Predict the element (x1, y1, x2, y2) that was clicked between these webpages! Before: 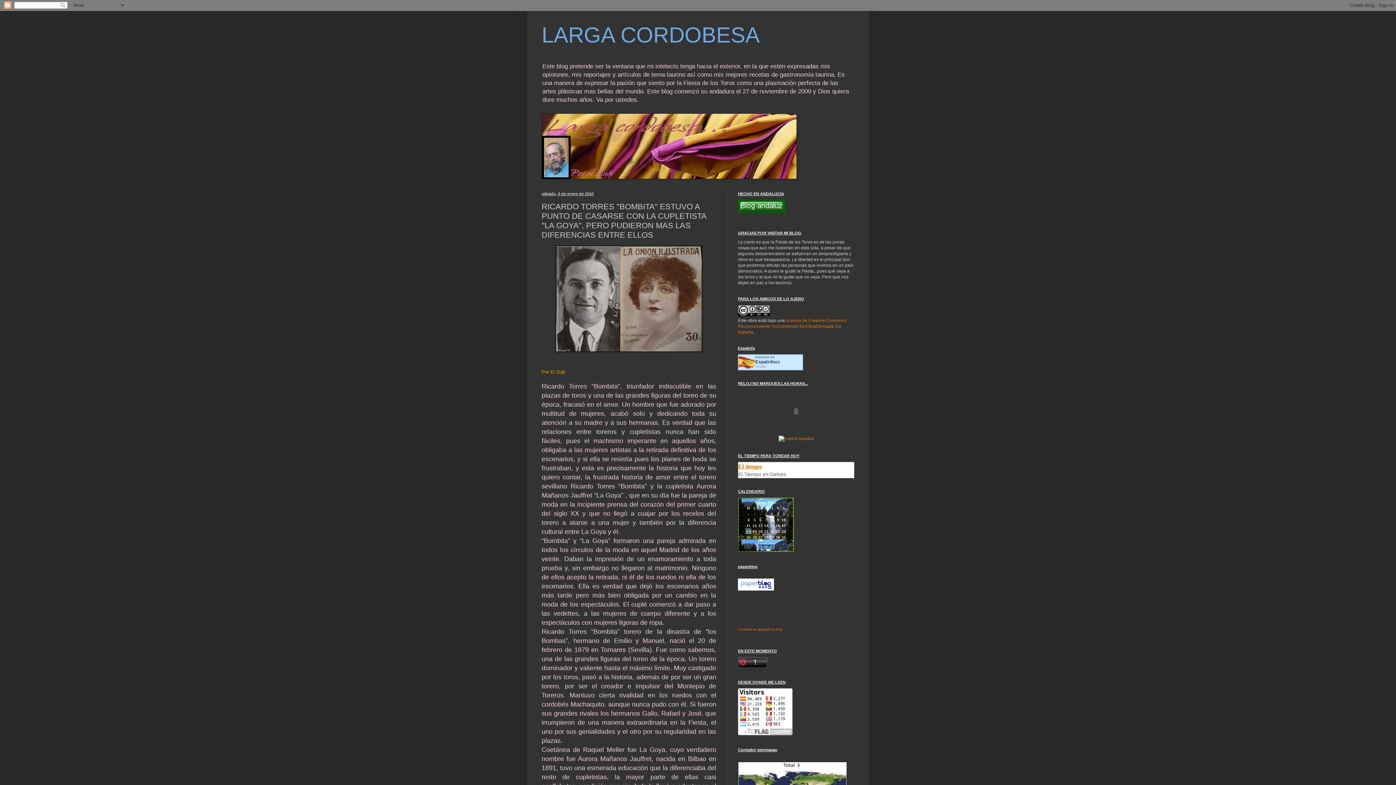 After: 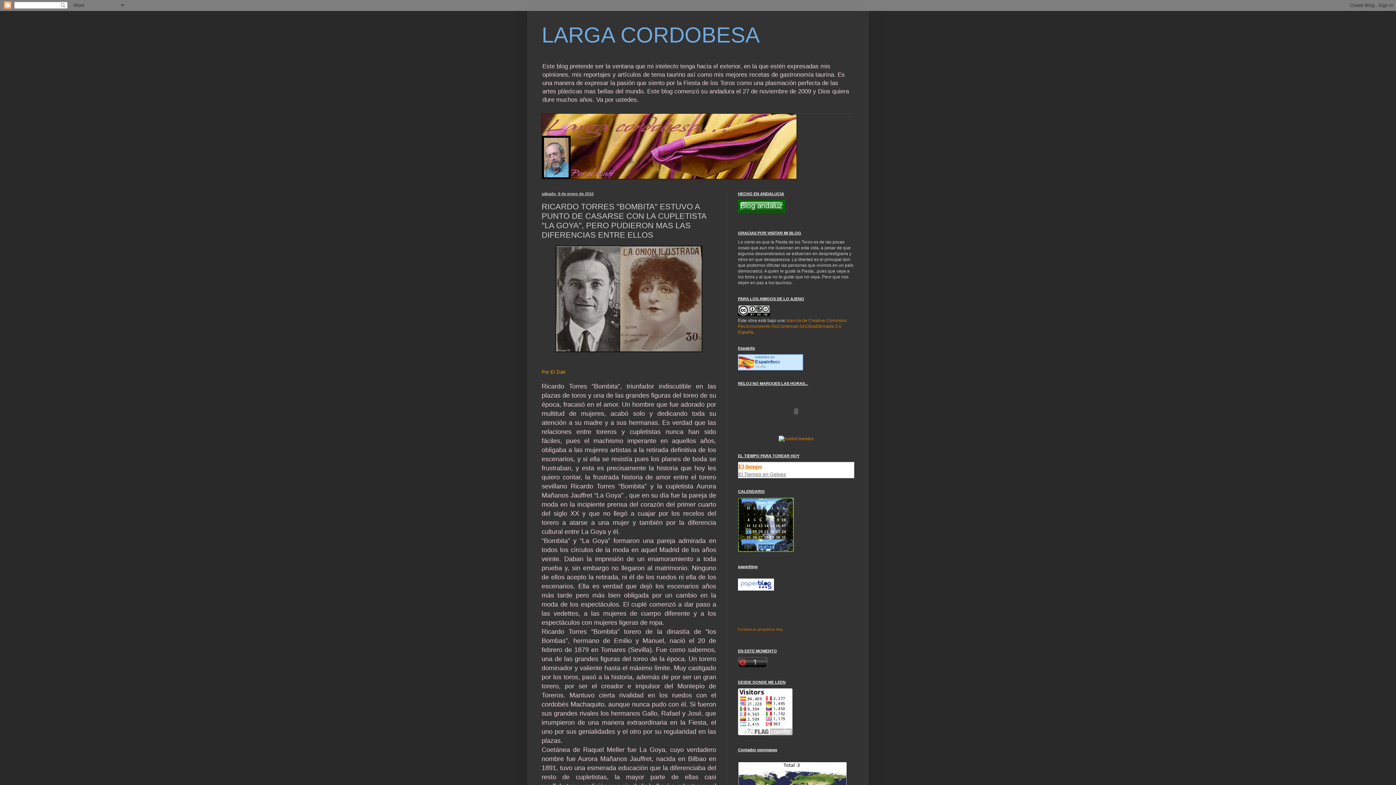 Action: bbox: (738, 471, 786, 477) label: El Tiempo en Gelves